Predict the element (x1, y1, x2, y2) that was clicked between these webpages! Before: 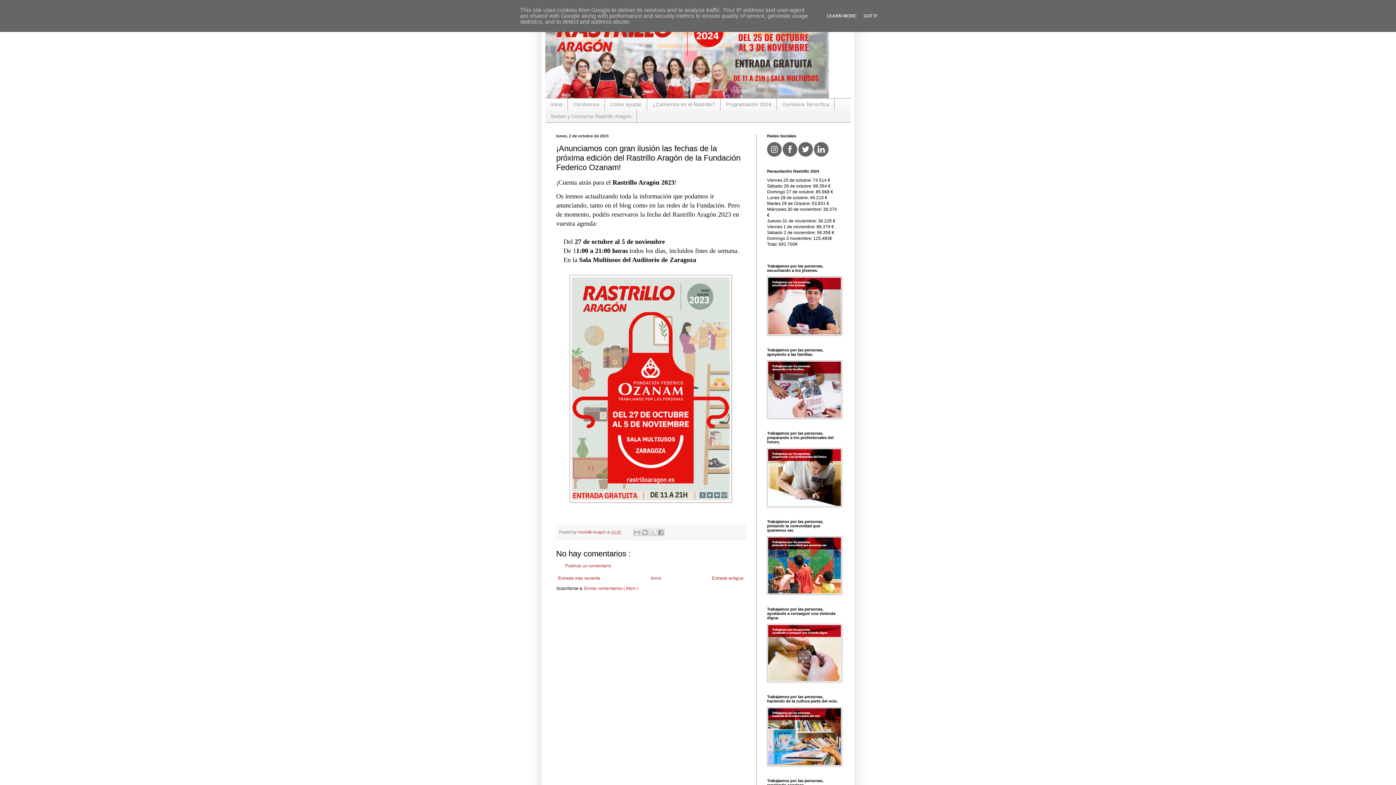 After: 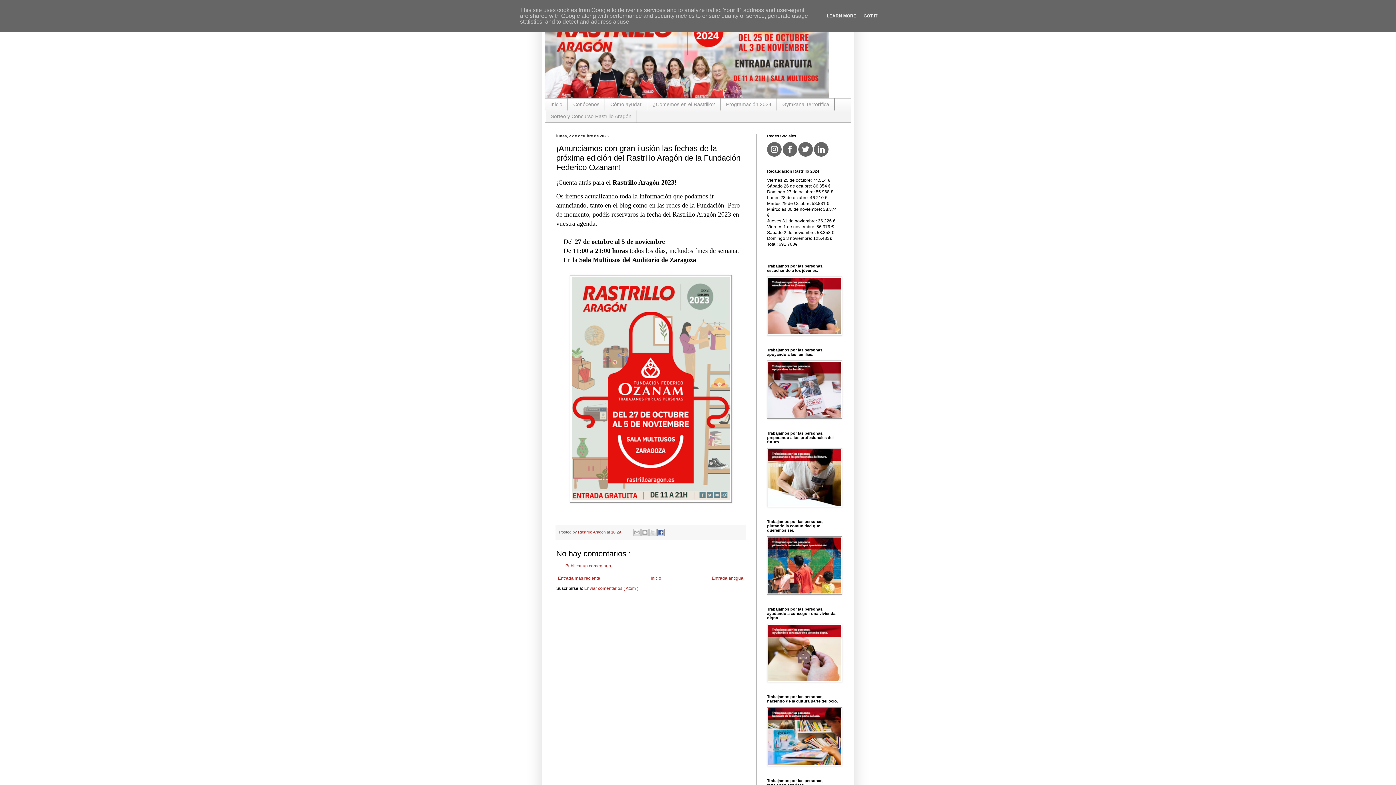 Action: bbox: (657, 529, 664, 536) label: Compartir con Facebook